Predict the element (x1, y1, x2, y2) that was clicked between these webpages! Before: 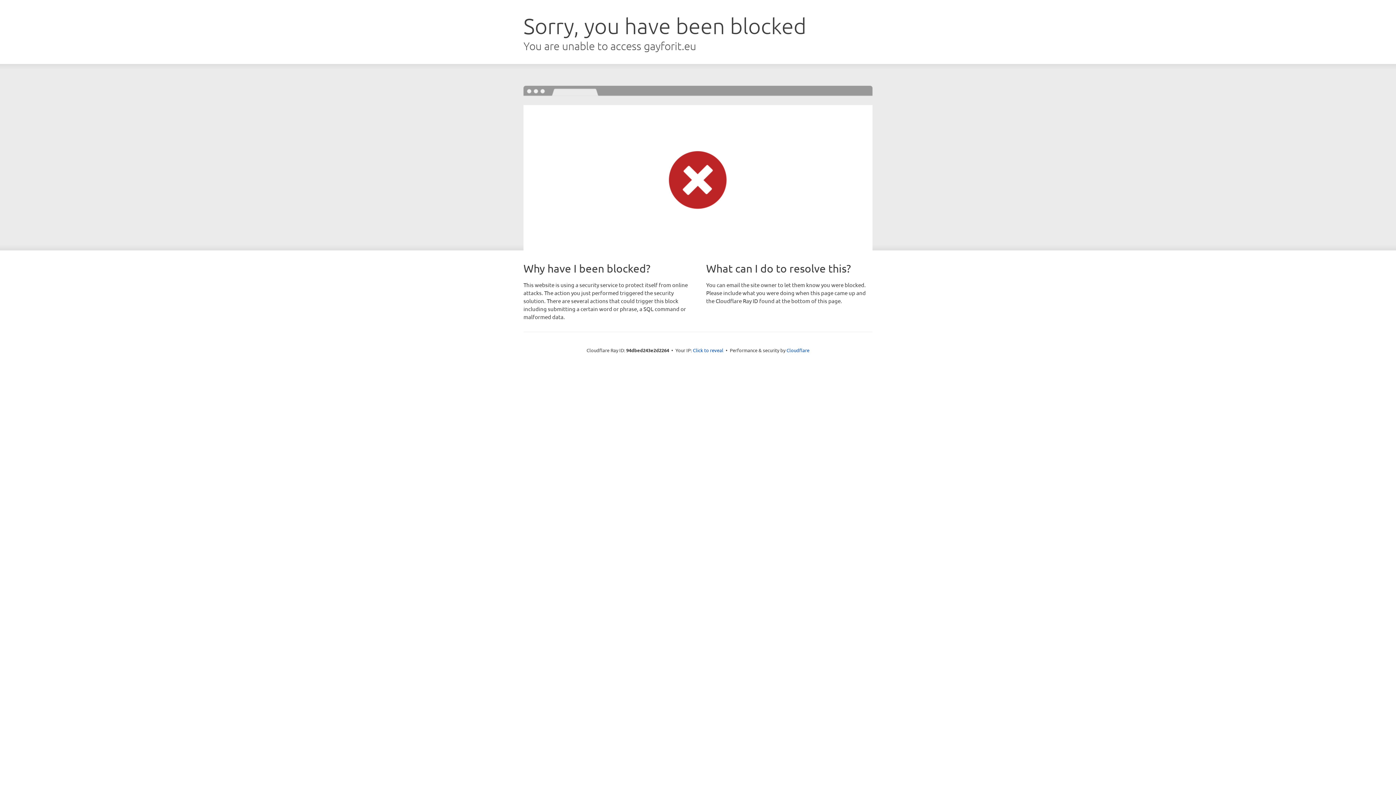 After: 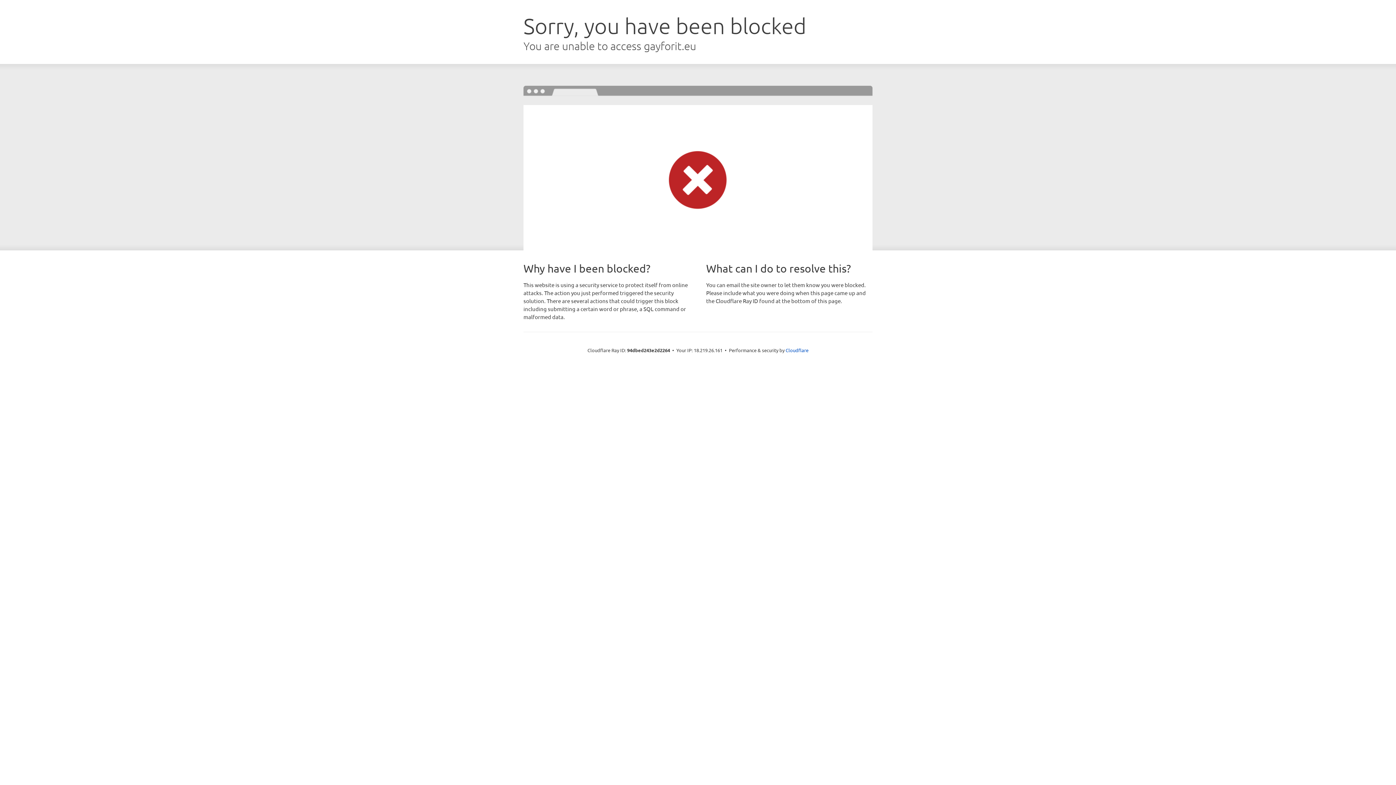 Action: label: Click to reveal bbox: (693, 346, 723, 353)